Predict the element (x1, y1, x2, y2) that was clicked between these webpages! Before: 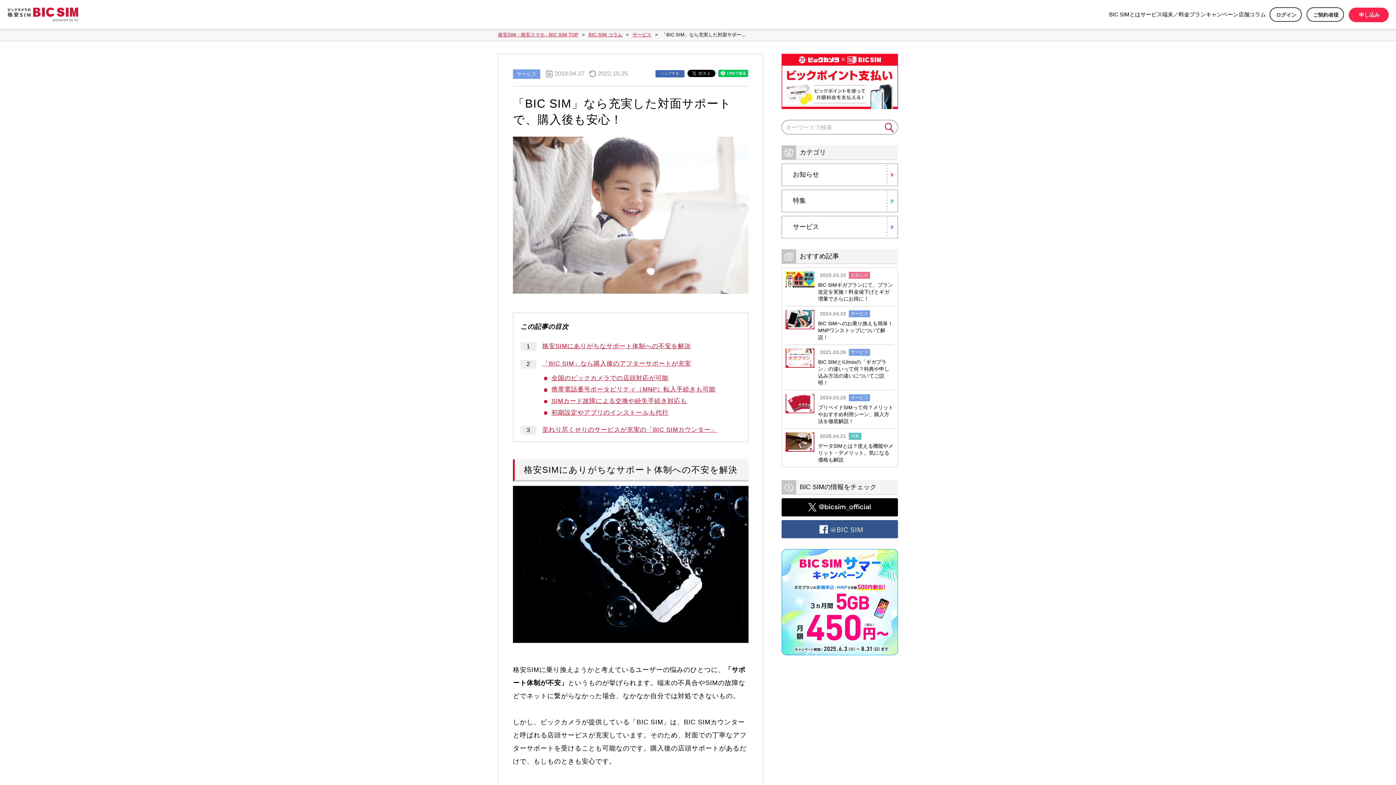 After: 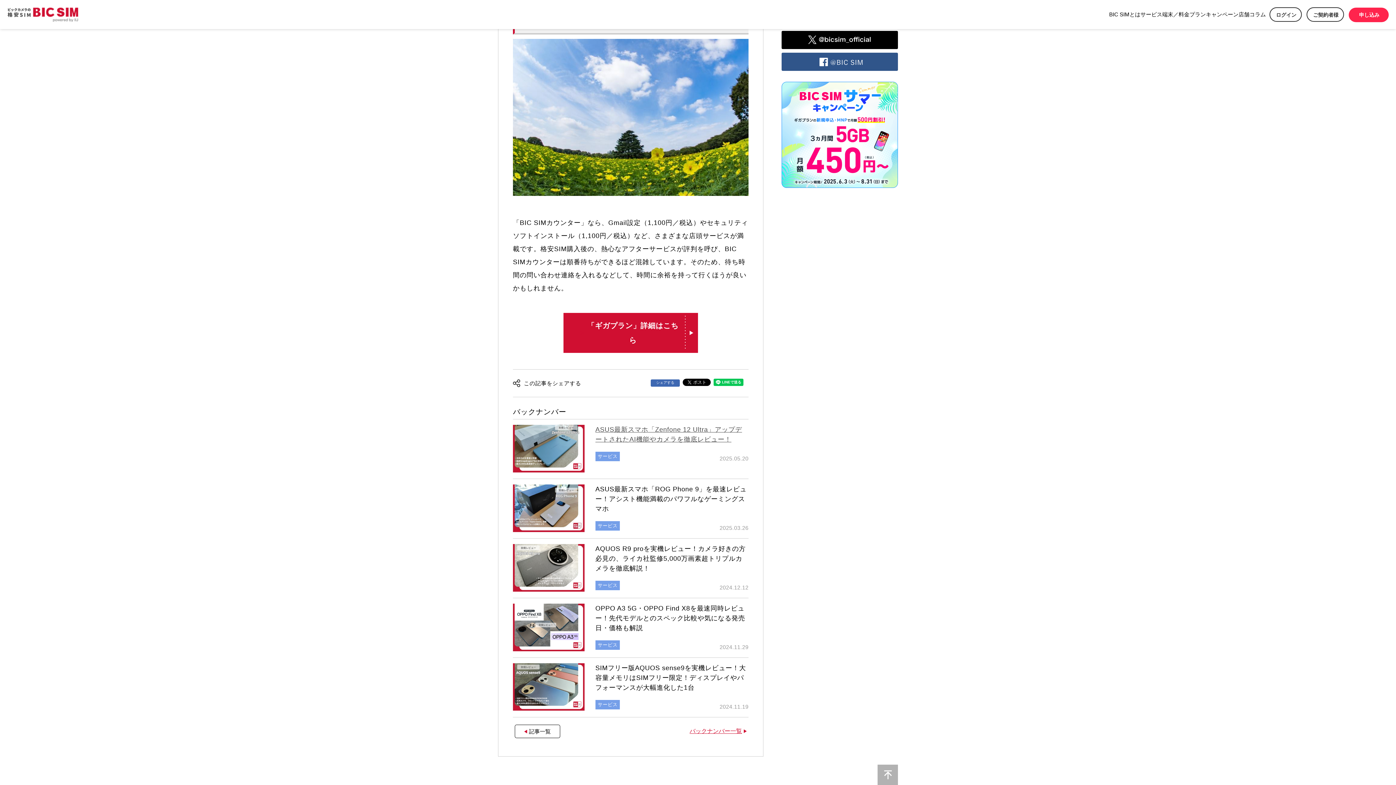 Action: bbox: (542, 426, 717, 433) label: 至れり尽くせりのサービスが充実の「BIC SIMカウンター」